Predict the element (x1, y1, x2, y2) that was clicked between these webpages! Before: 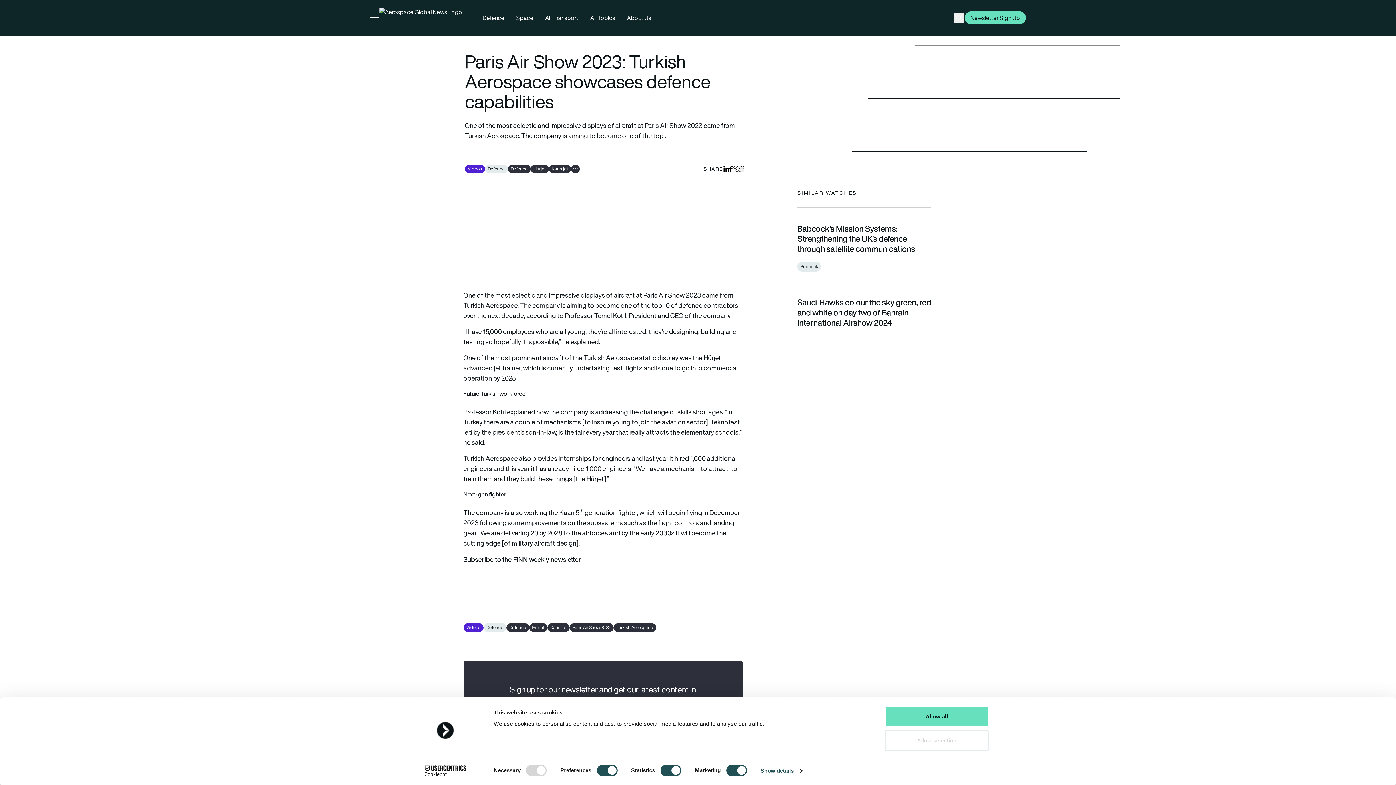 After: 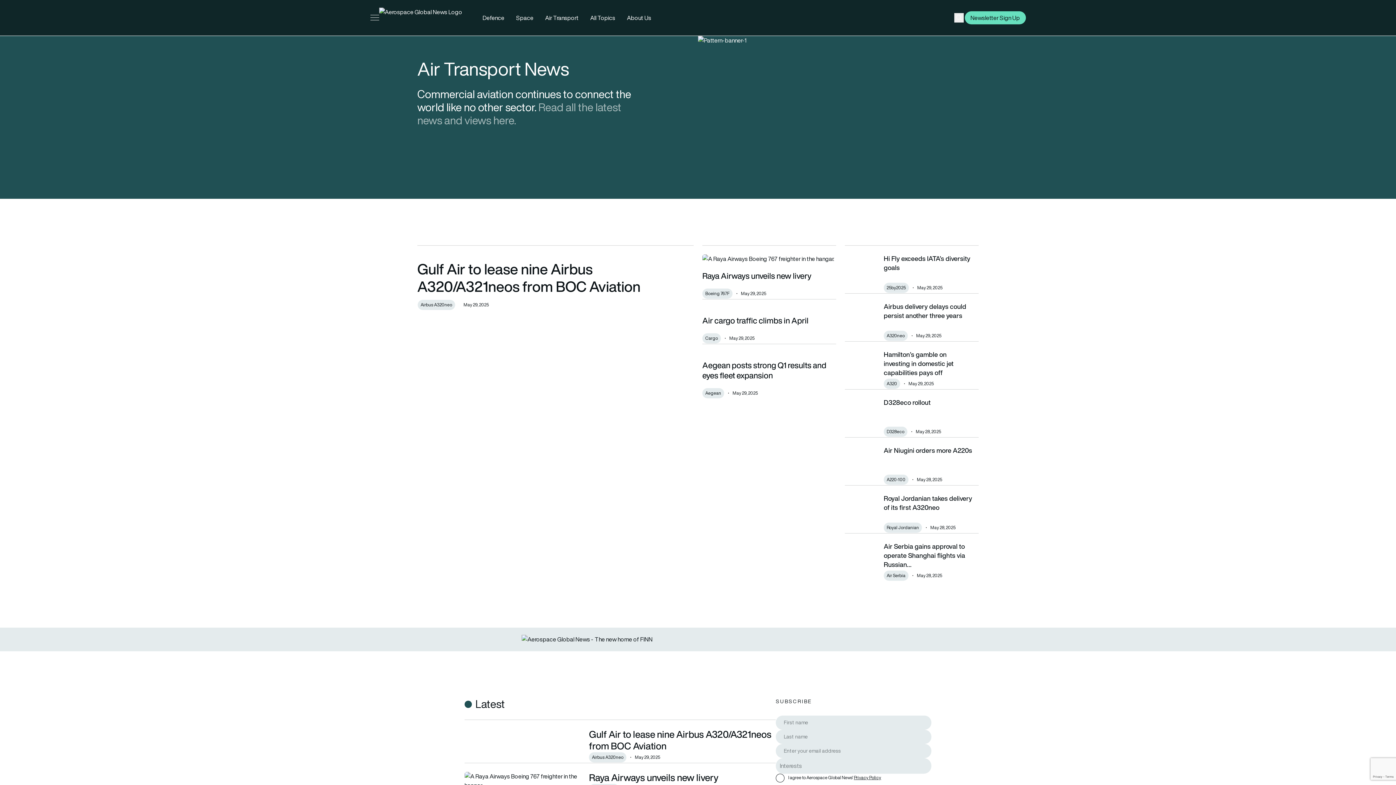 Action: bbox: (539, 11, 584, 24) label: Air Transport